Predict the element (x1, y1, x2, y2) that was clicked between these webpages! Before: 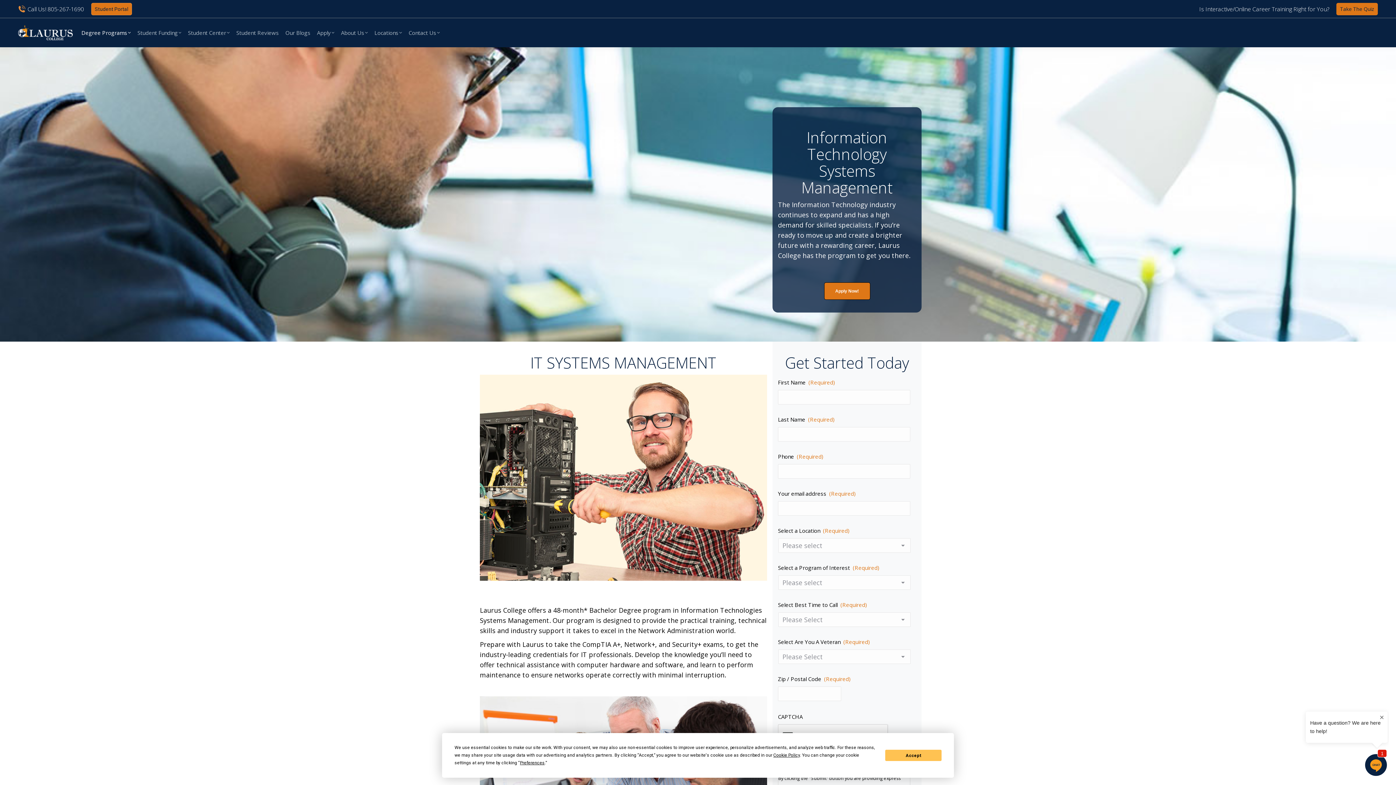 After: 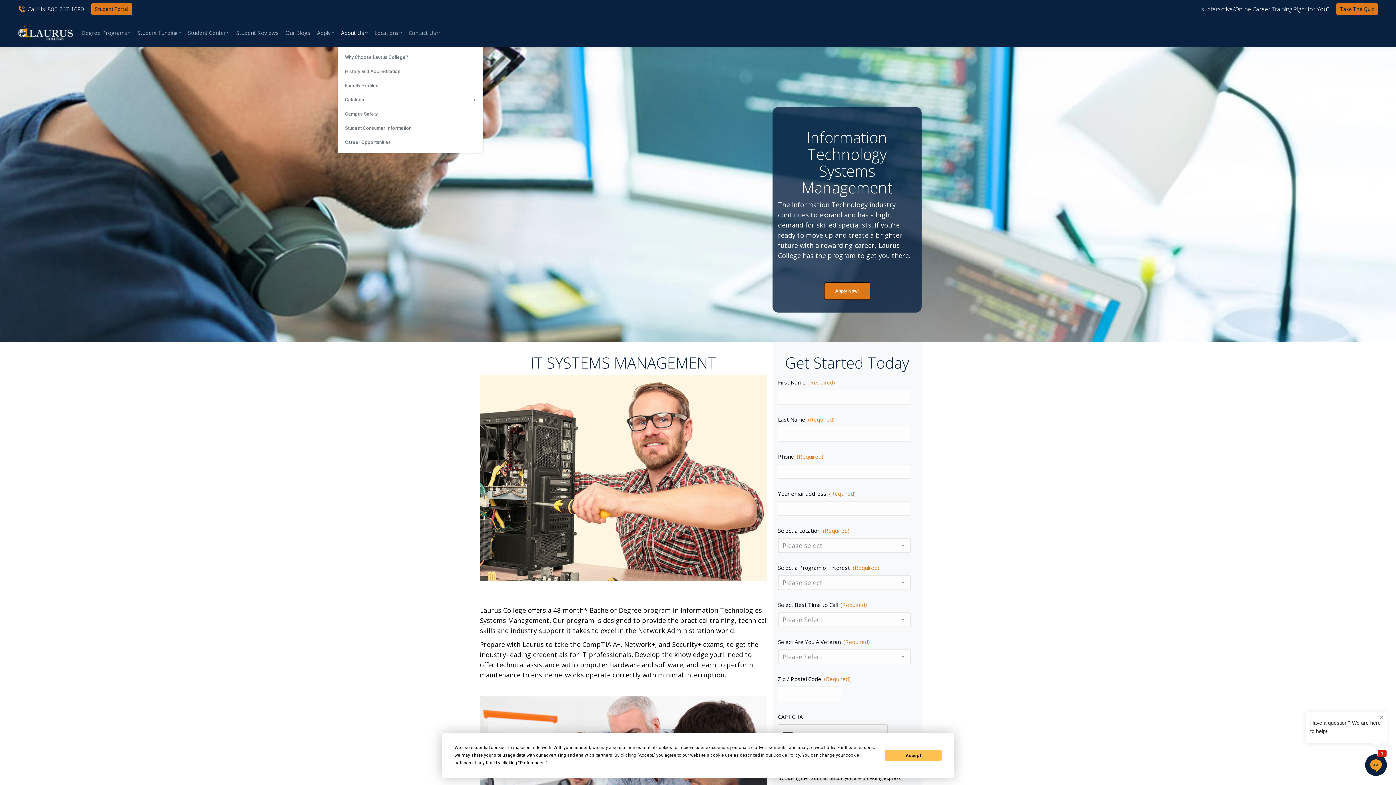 Action: label: About Us bbox: (339, 24, 369, 40)